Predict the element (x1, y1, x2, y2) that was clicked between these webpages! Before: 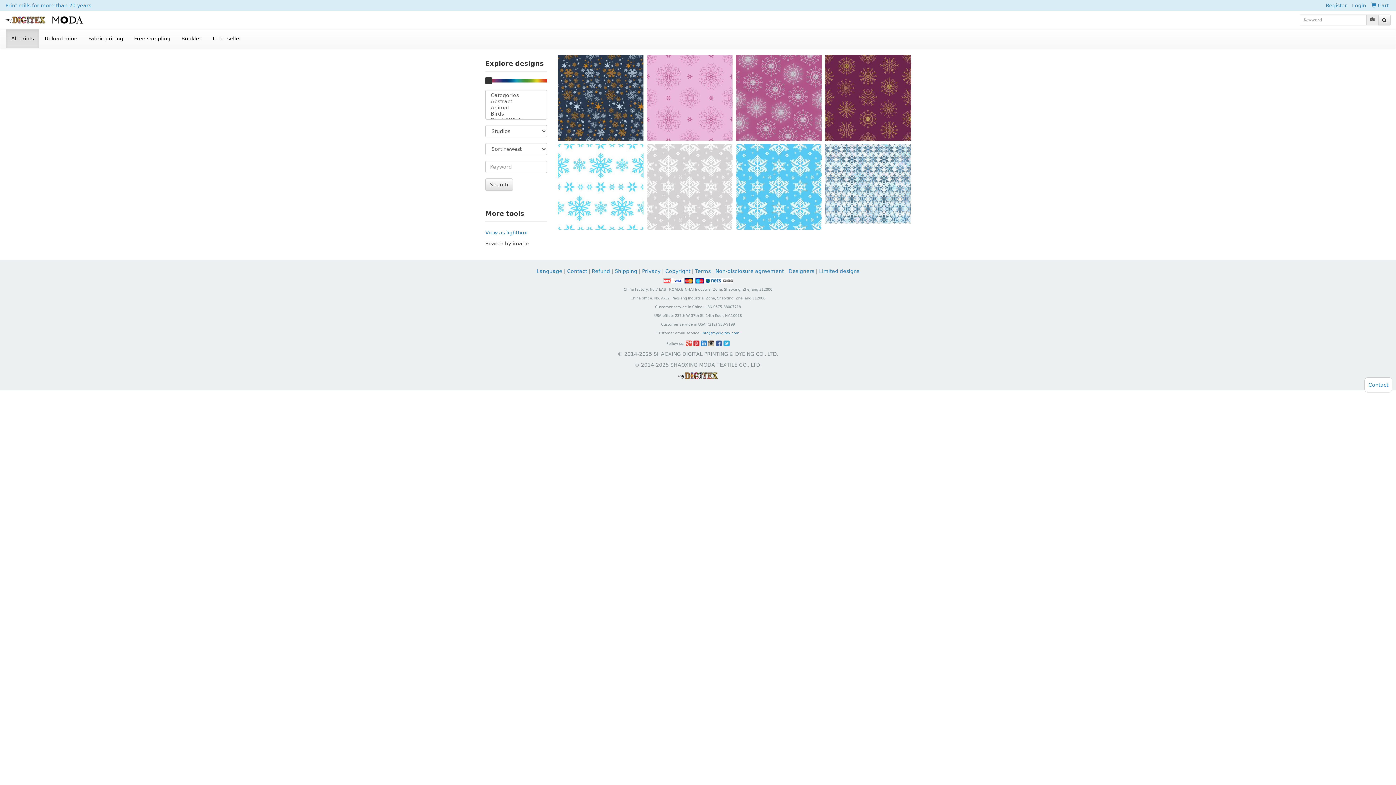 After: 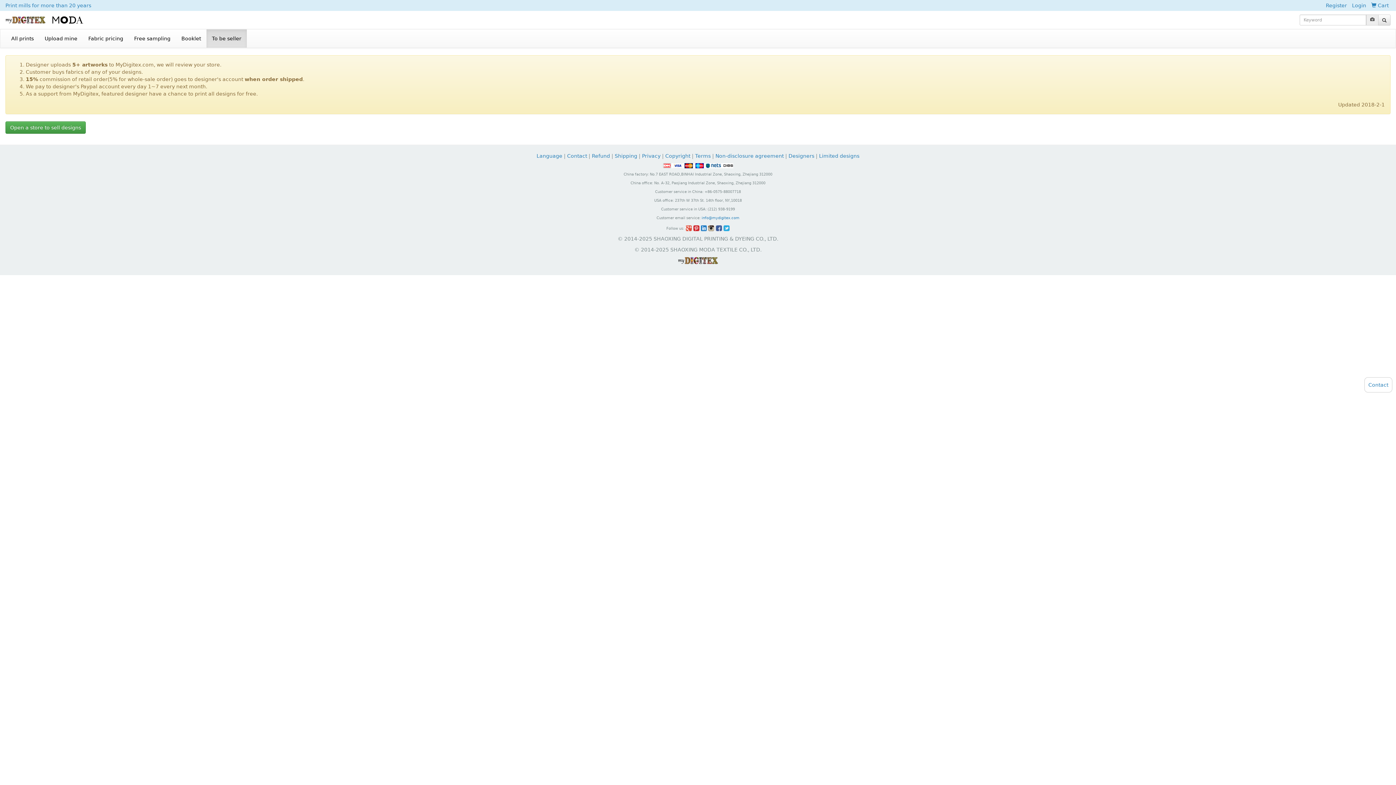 Action: bbox: (206, 29, 246, 47) label: To be seller